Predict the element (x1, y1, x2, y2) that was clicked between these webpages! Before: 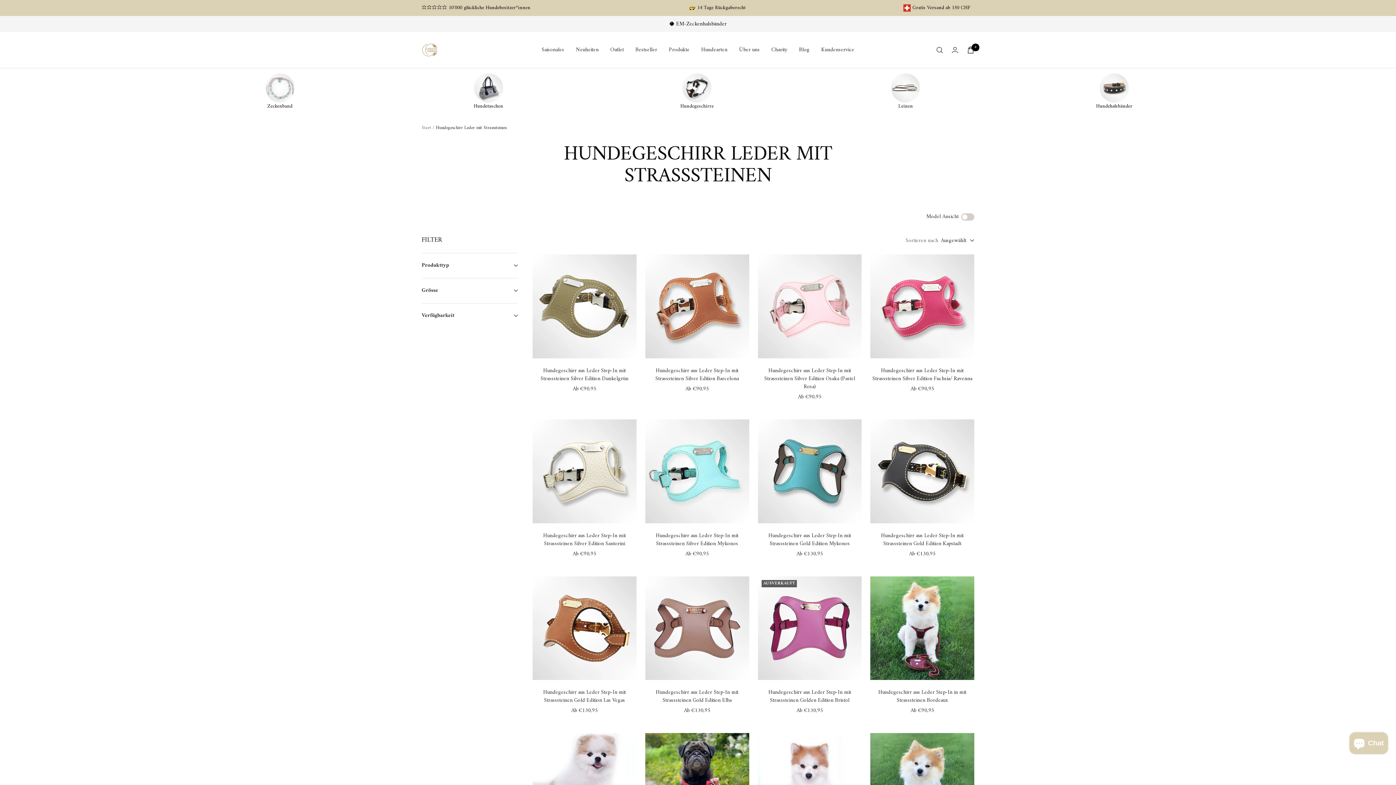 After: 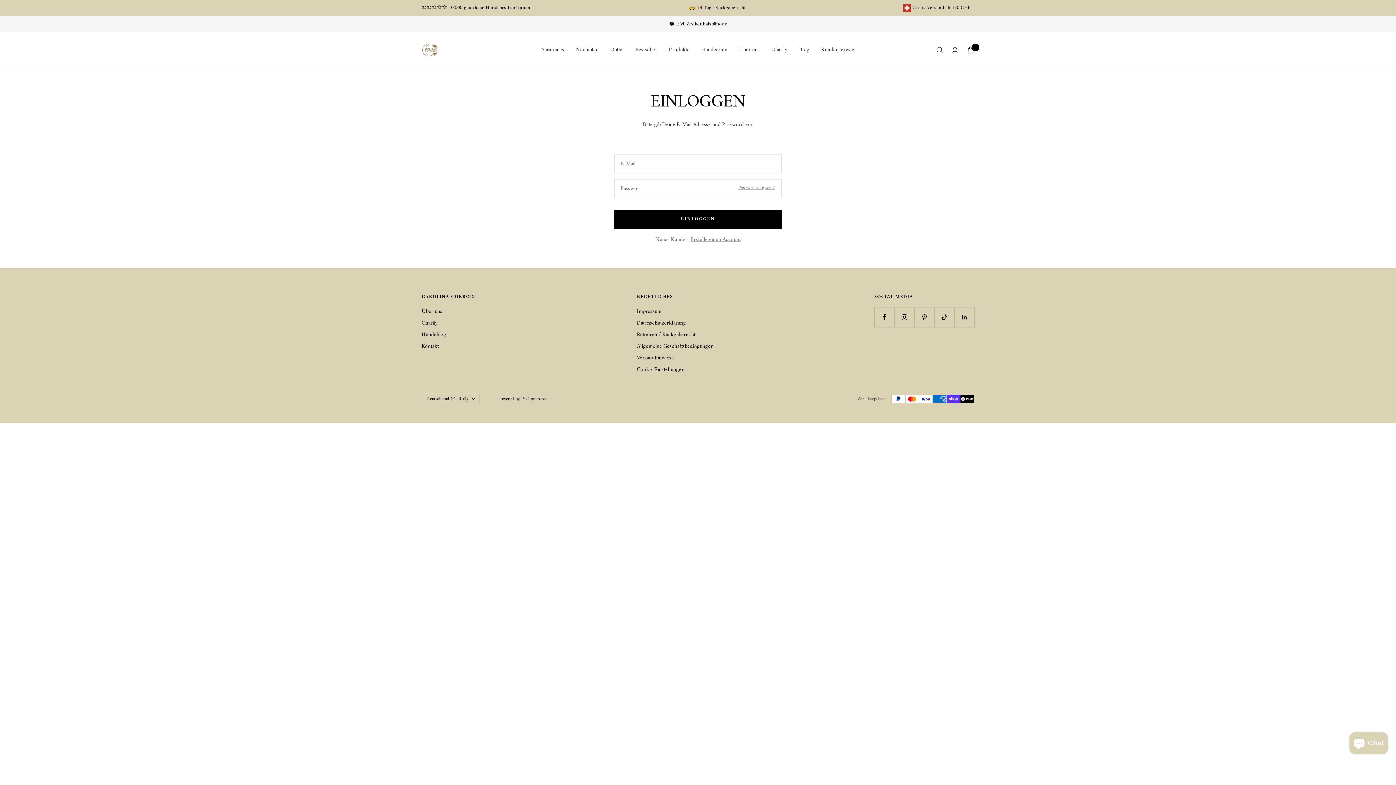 Action: bbox: (952, 46, 958, 53) label: Login